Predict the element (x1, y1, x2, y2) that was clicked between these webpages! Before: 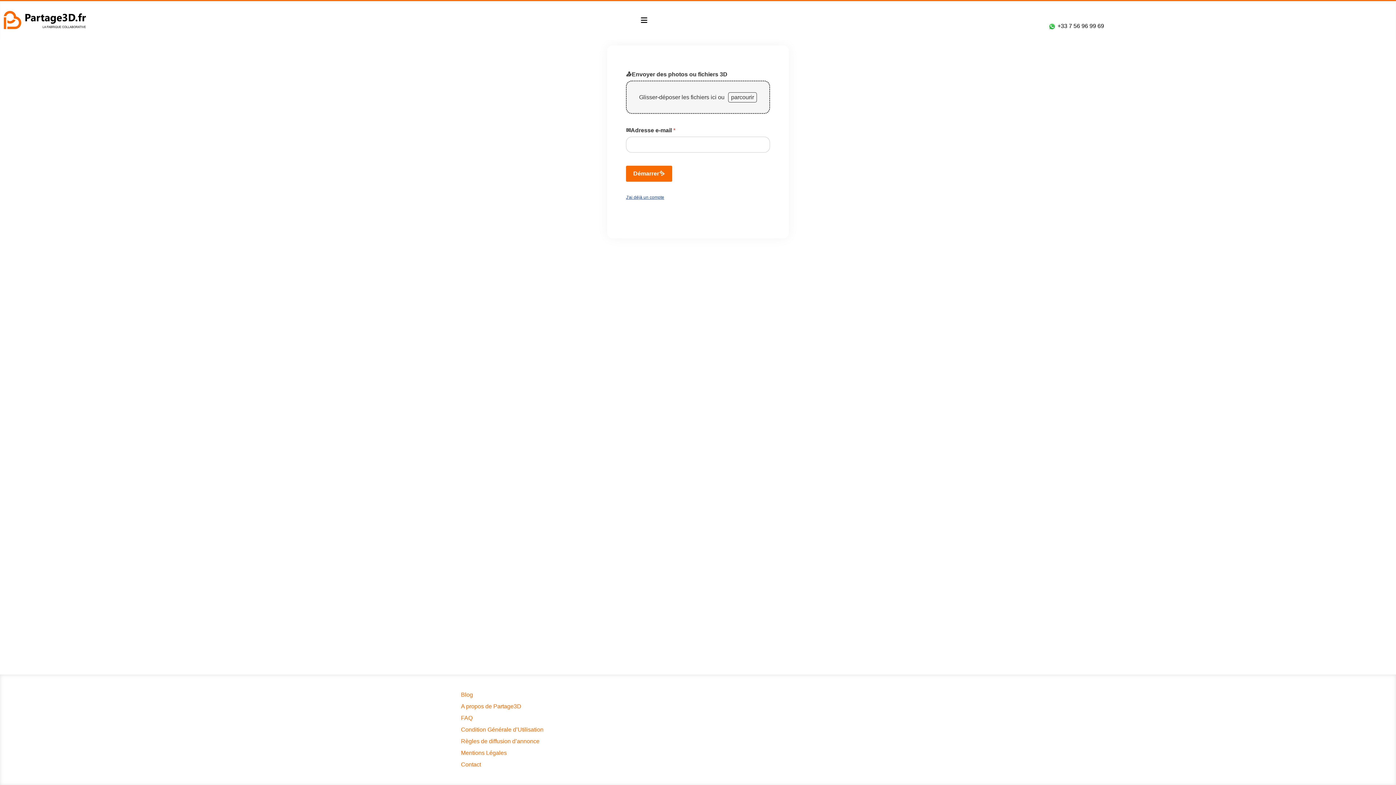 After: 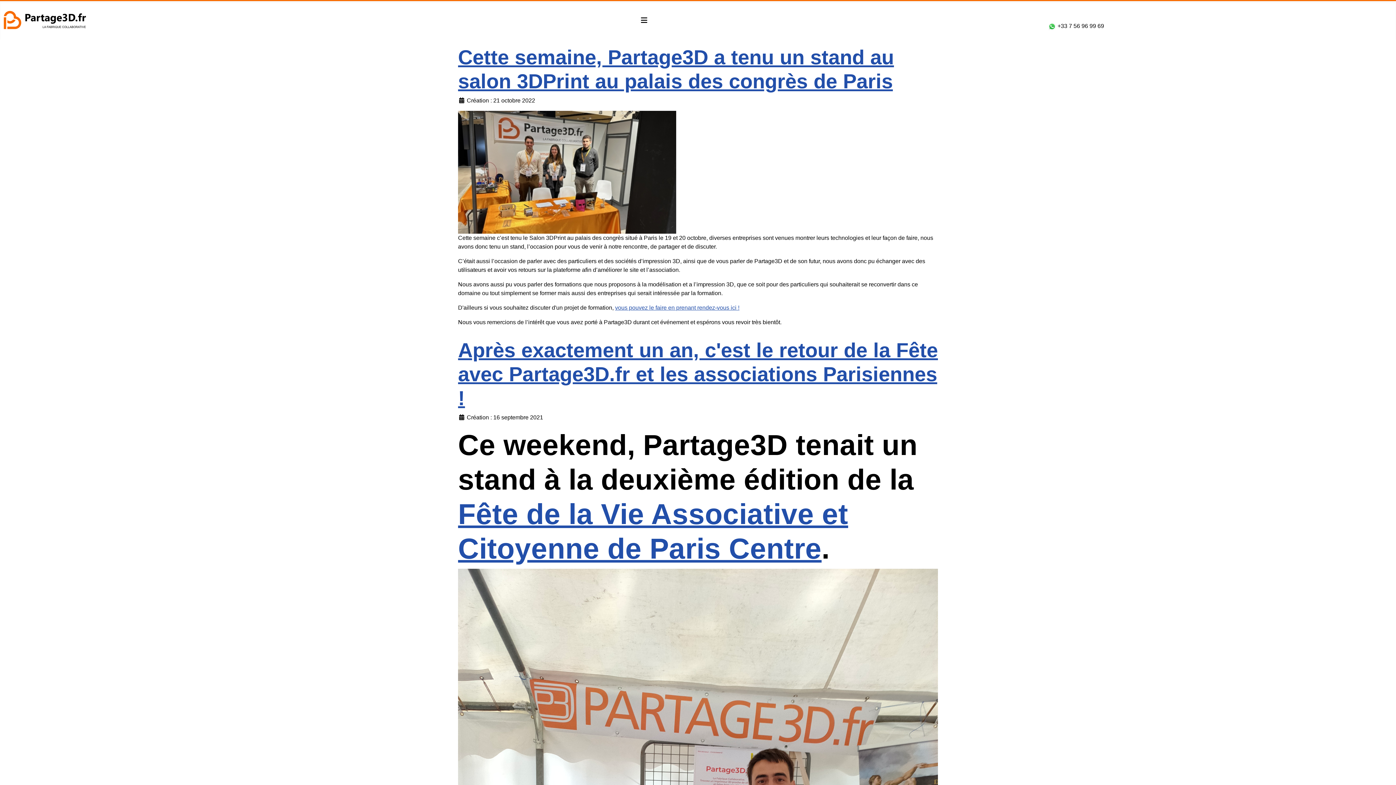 Action: bbox: (461, 692, 473, 698) label: Blog